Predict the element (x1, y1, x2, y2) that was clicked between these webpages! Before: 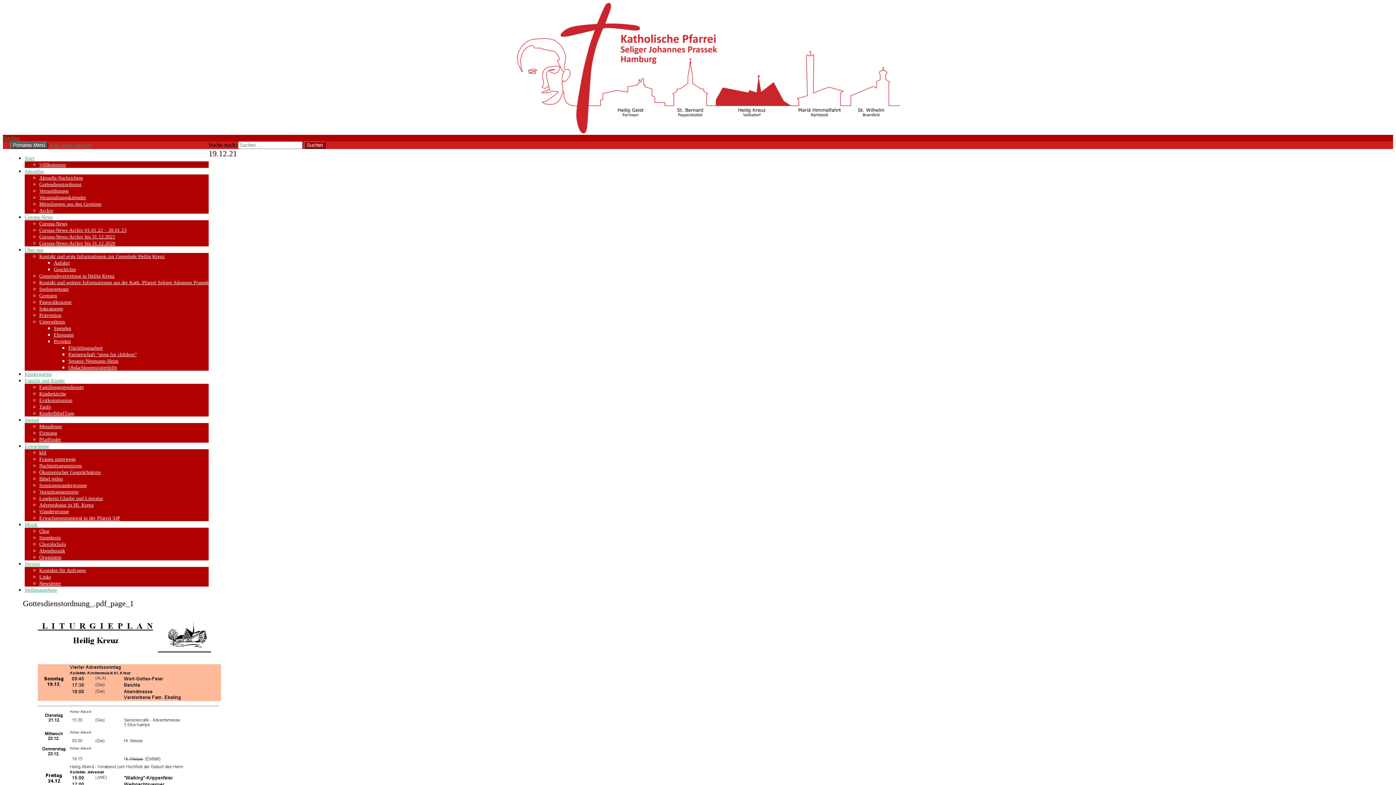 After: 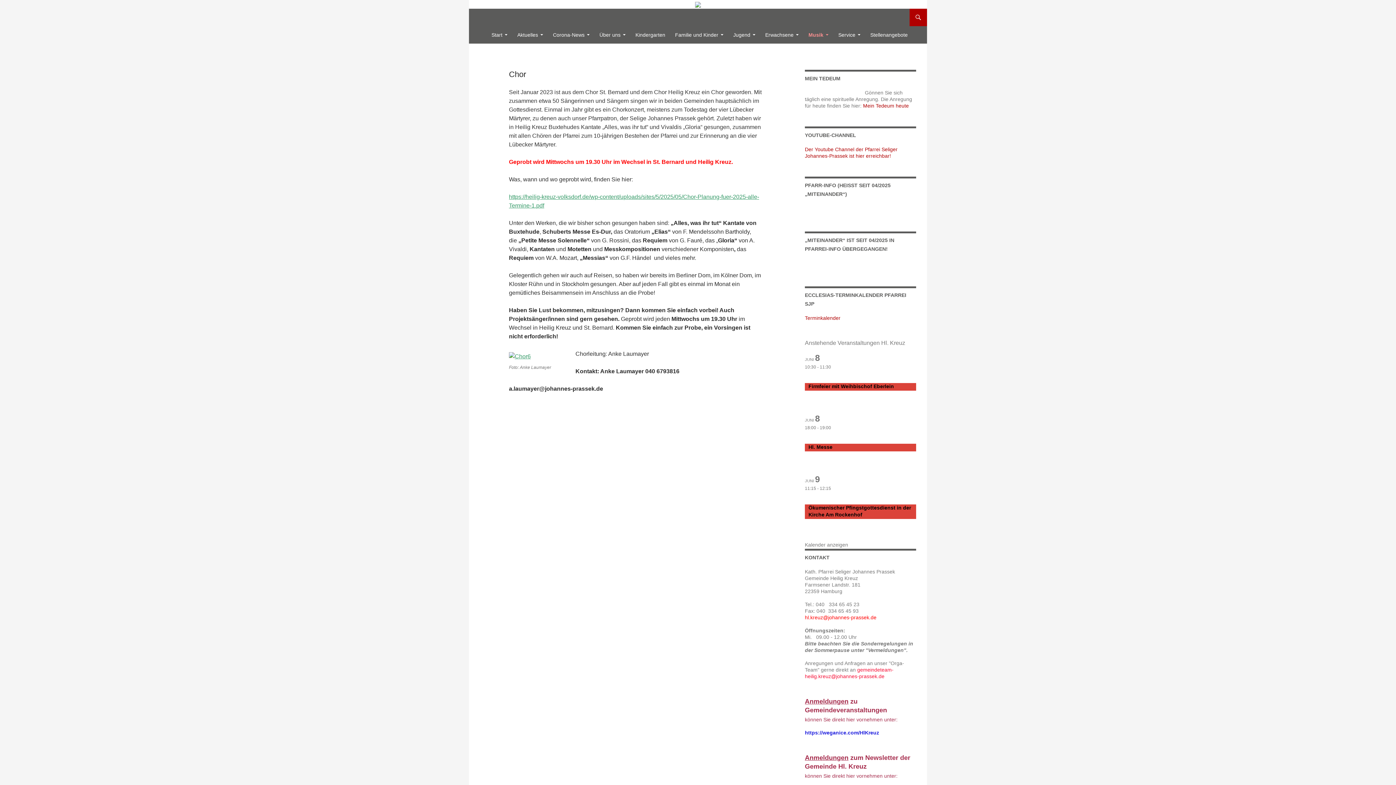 Action: bbox: (39, 528, 49, 534) label: Chor